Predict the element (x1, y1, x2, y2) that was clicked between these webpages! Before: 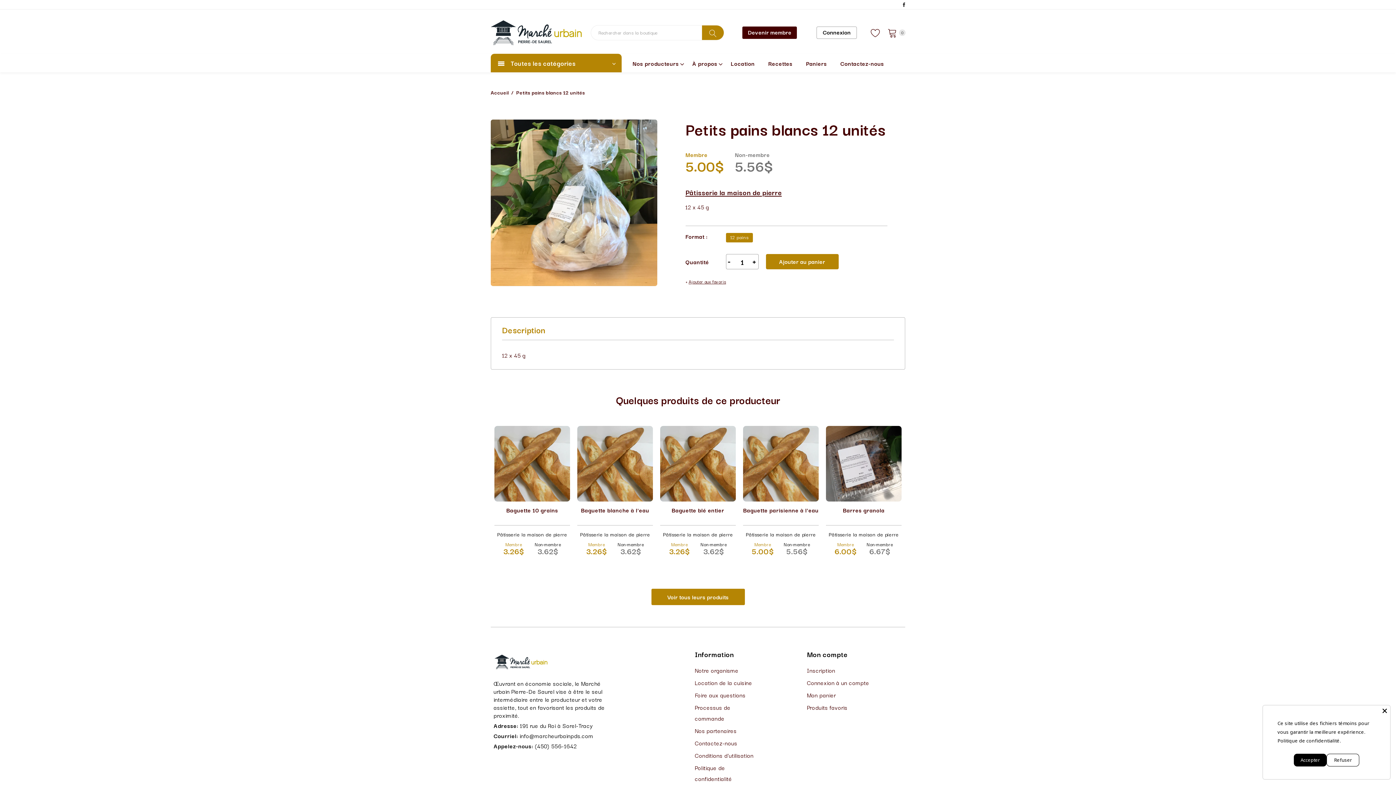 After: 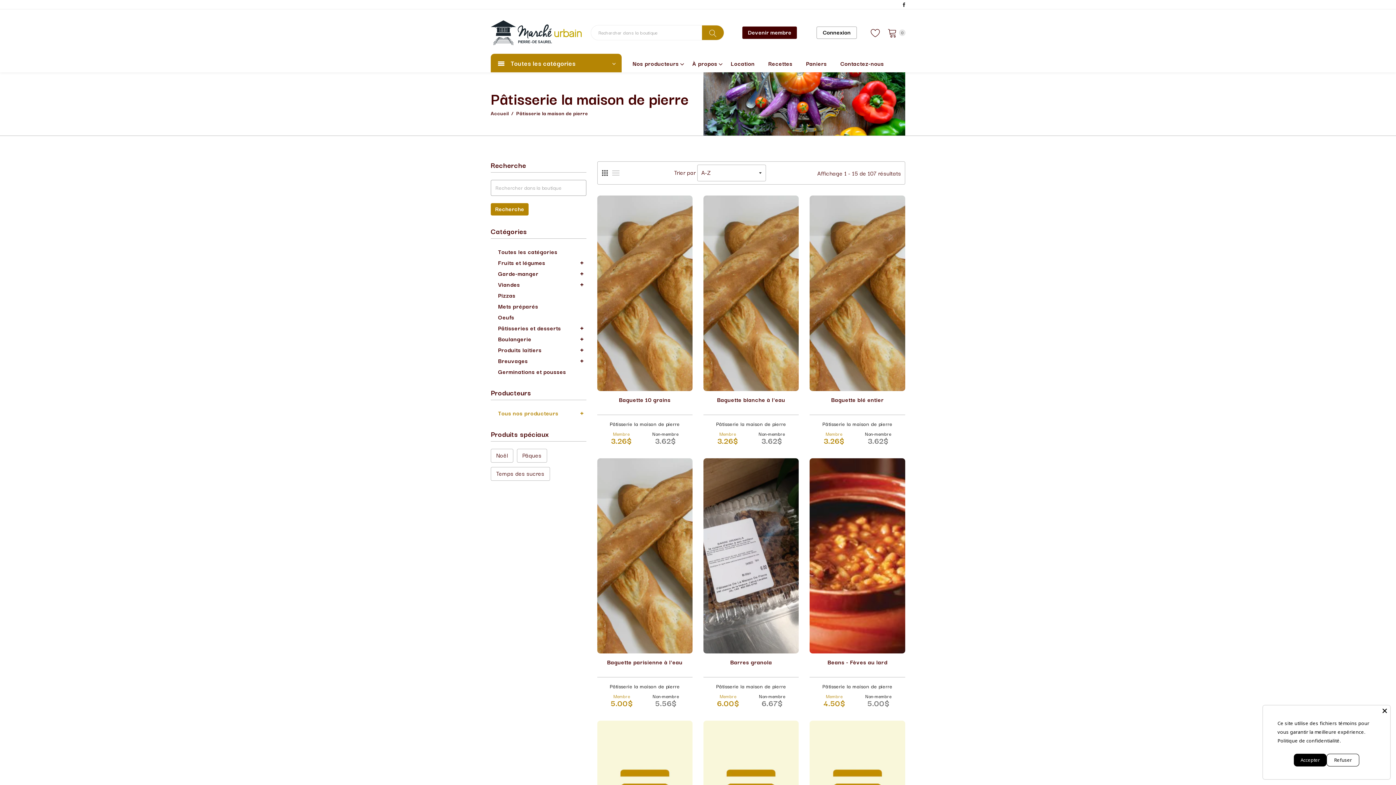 Action: bbox: (651, 589, 744, 605) label: Voir tous leurs produits